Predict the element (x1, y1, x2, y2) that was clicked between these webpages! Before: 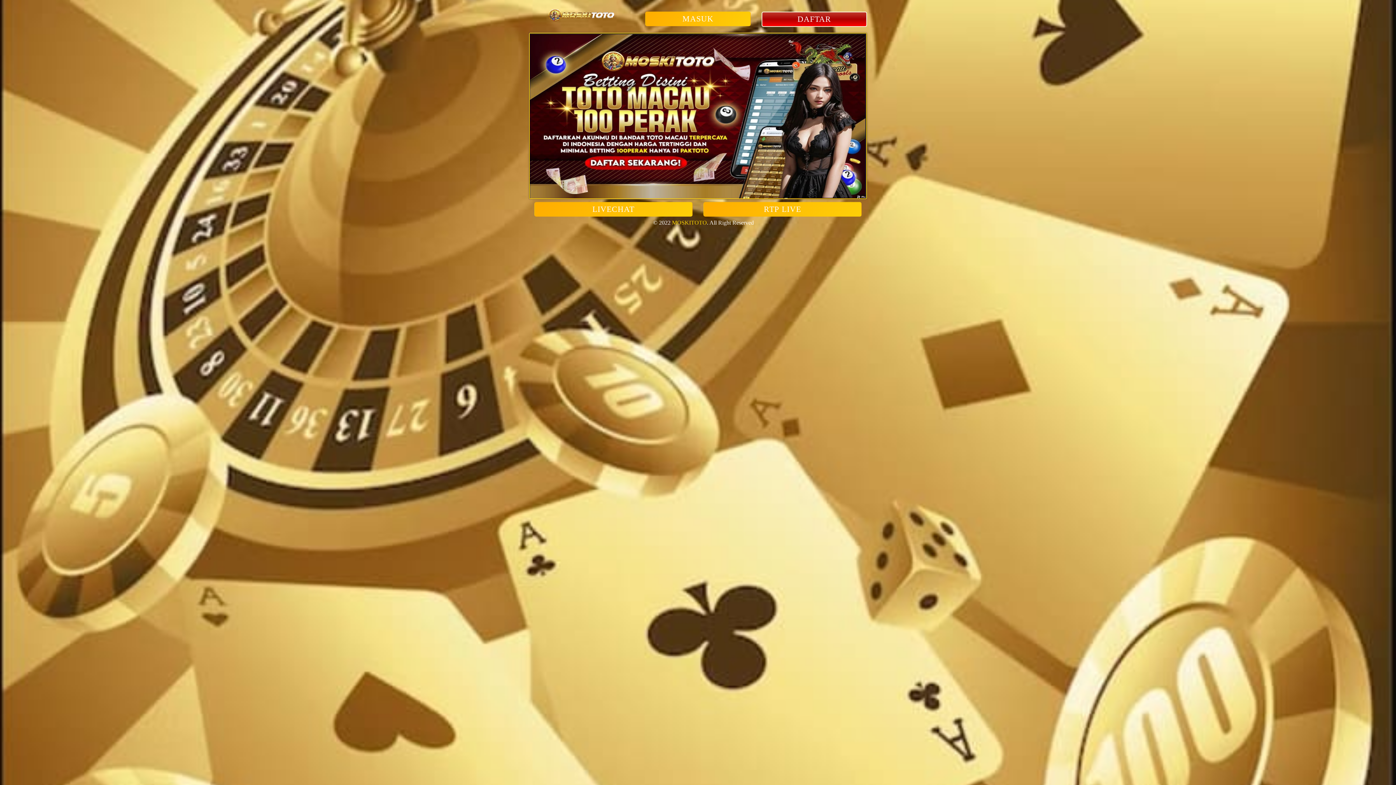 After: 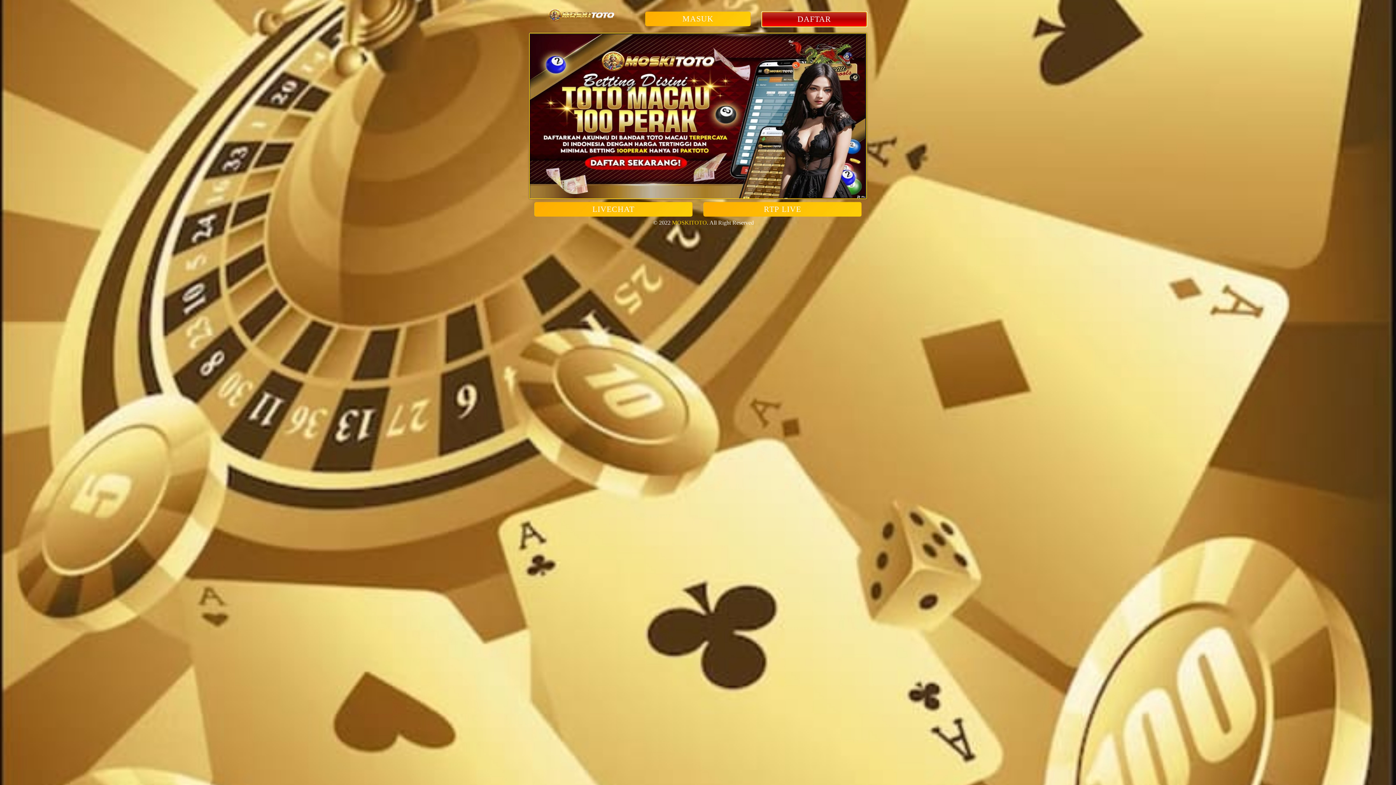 Action: label: DAFTAR bbox: (761, 16, 867, 22)